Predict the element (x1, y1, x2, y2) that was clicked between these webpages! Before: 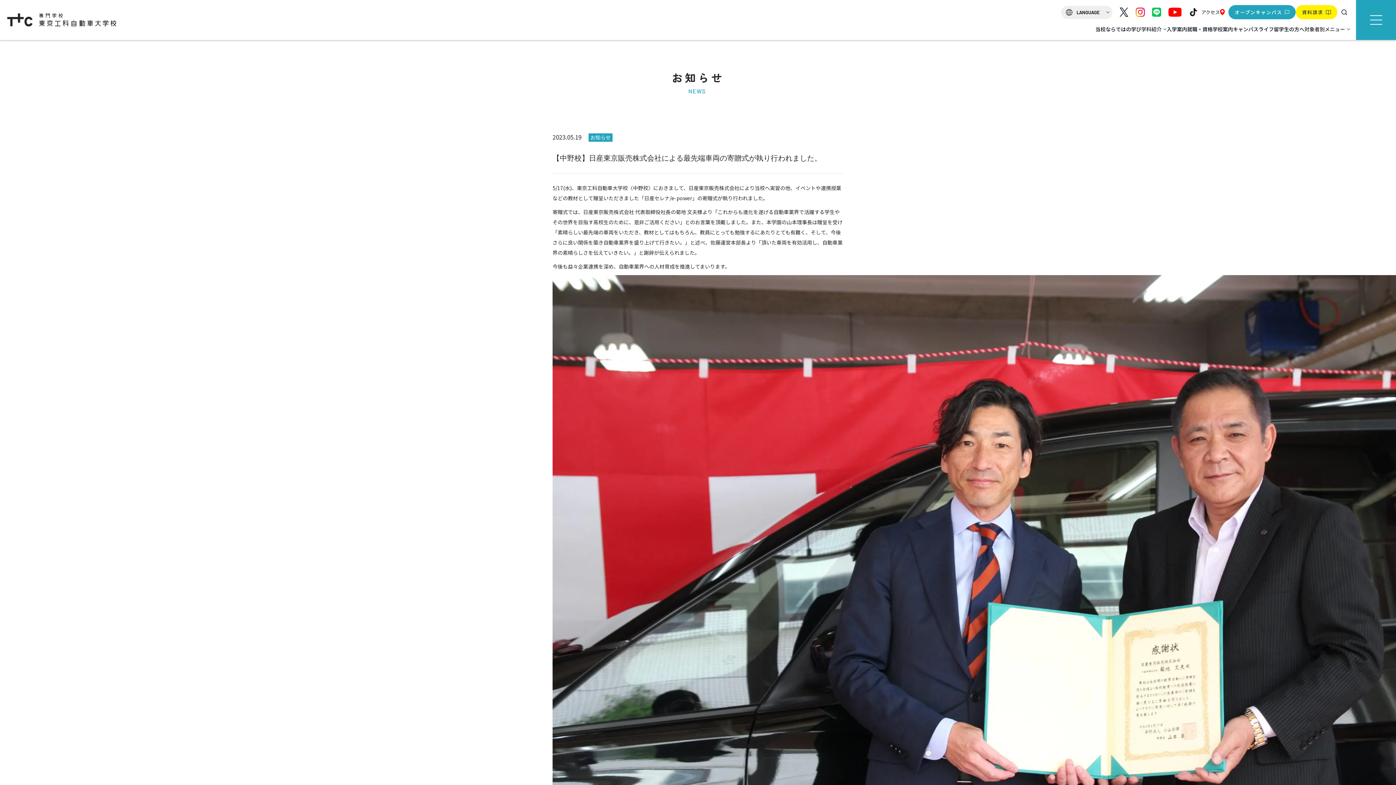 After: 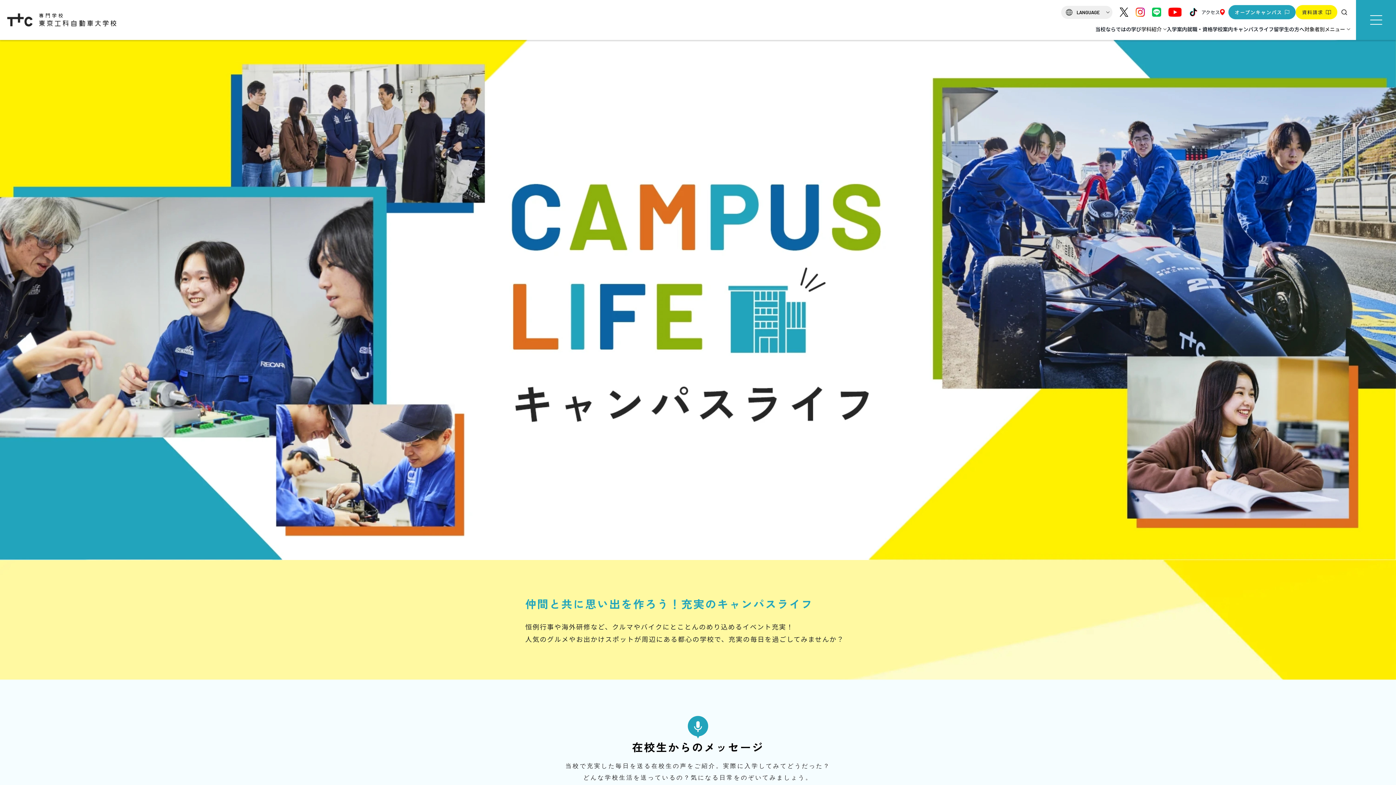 Action: label: キャンパスライフ bbox: (1233, 25, 1274, 32)